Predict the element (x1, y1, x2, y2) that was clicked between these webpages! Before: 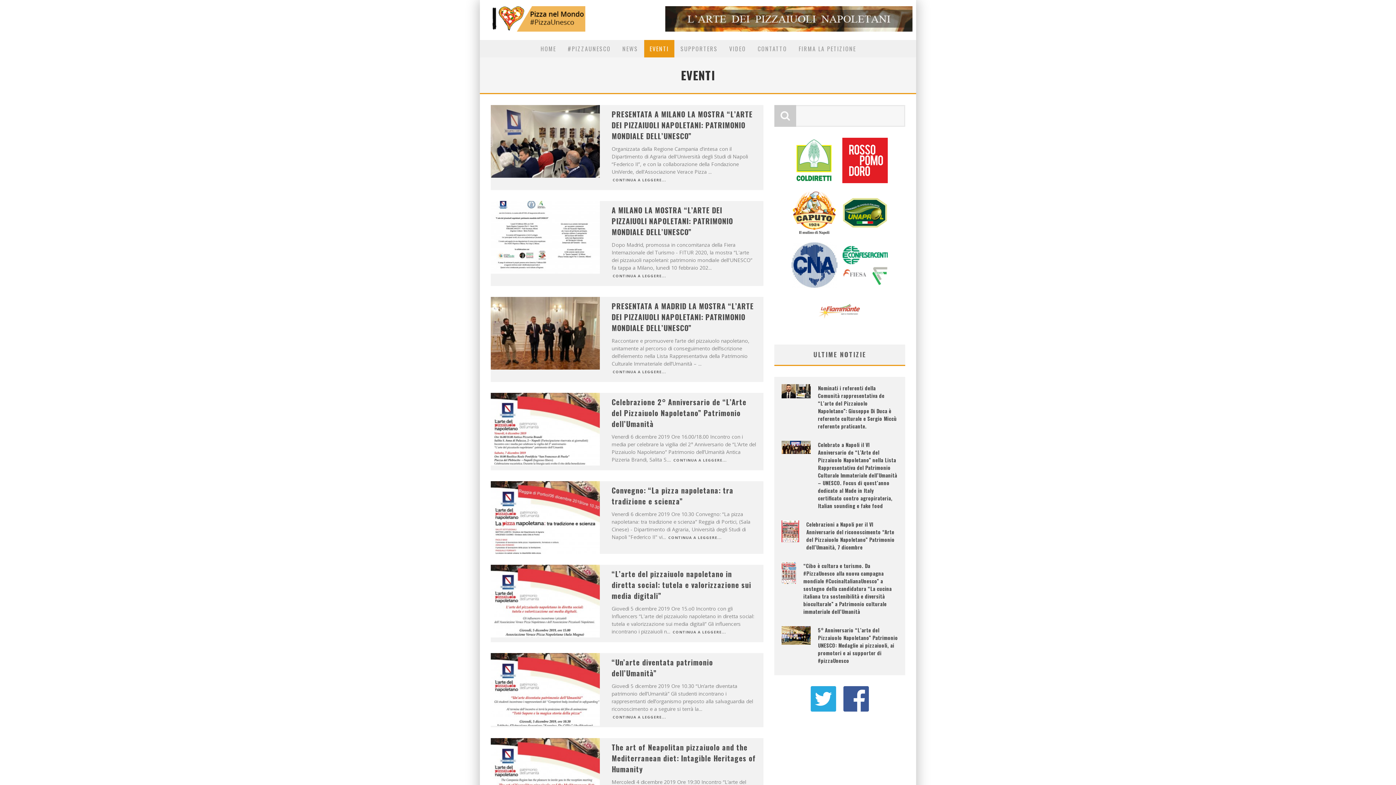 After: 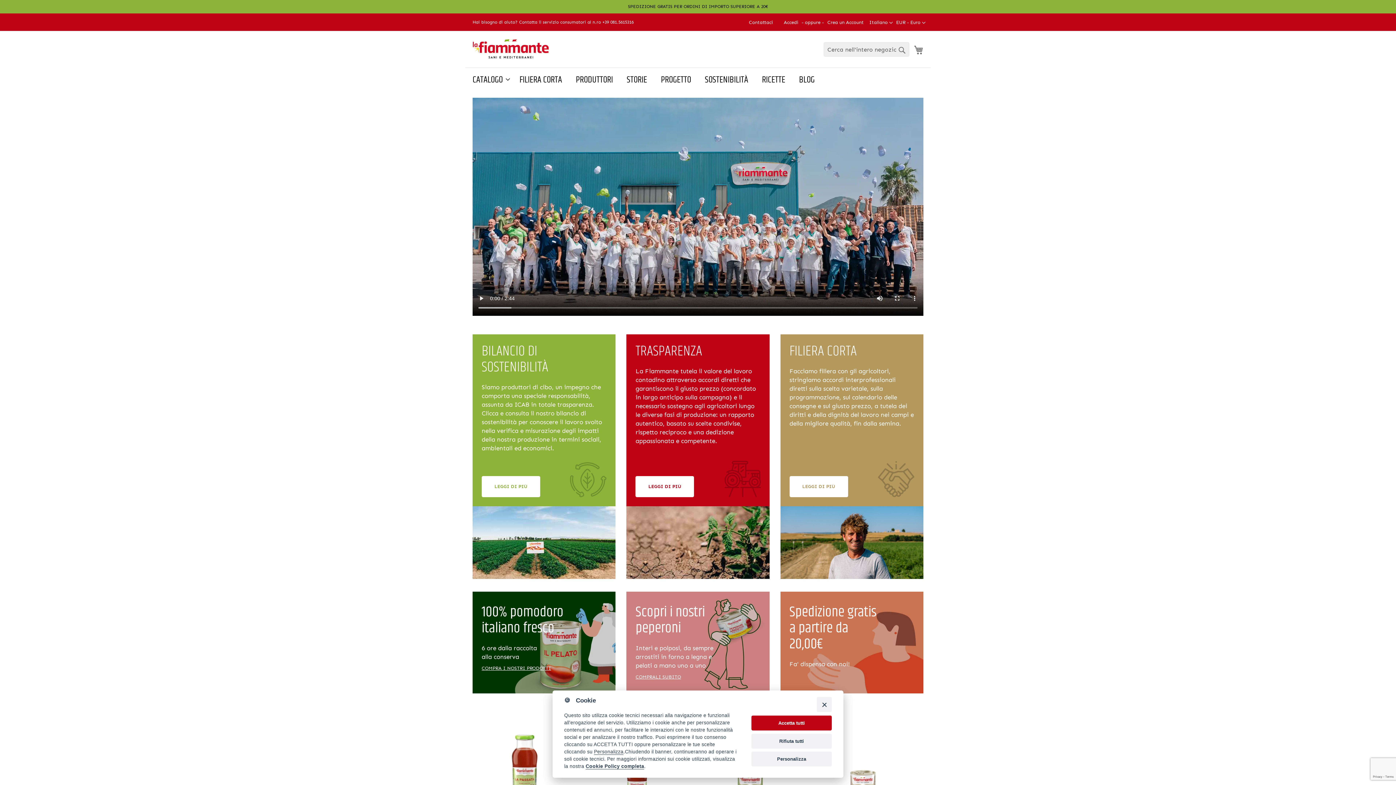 Action: bbox: (817, 321, 862, 328)